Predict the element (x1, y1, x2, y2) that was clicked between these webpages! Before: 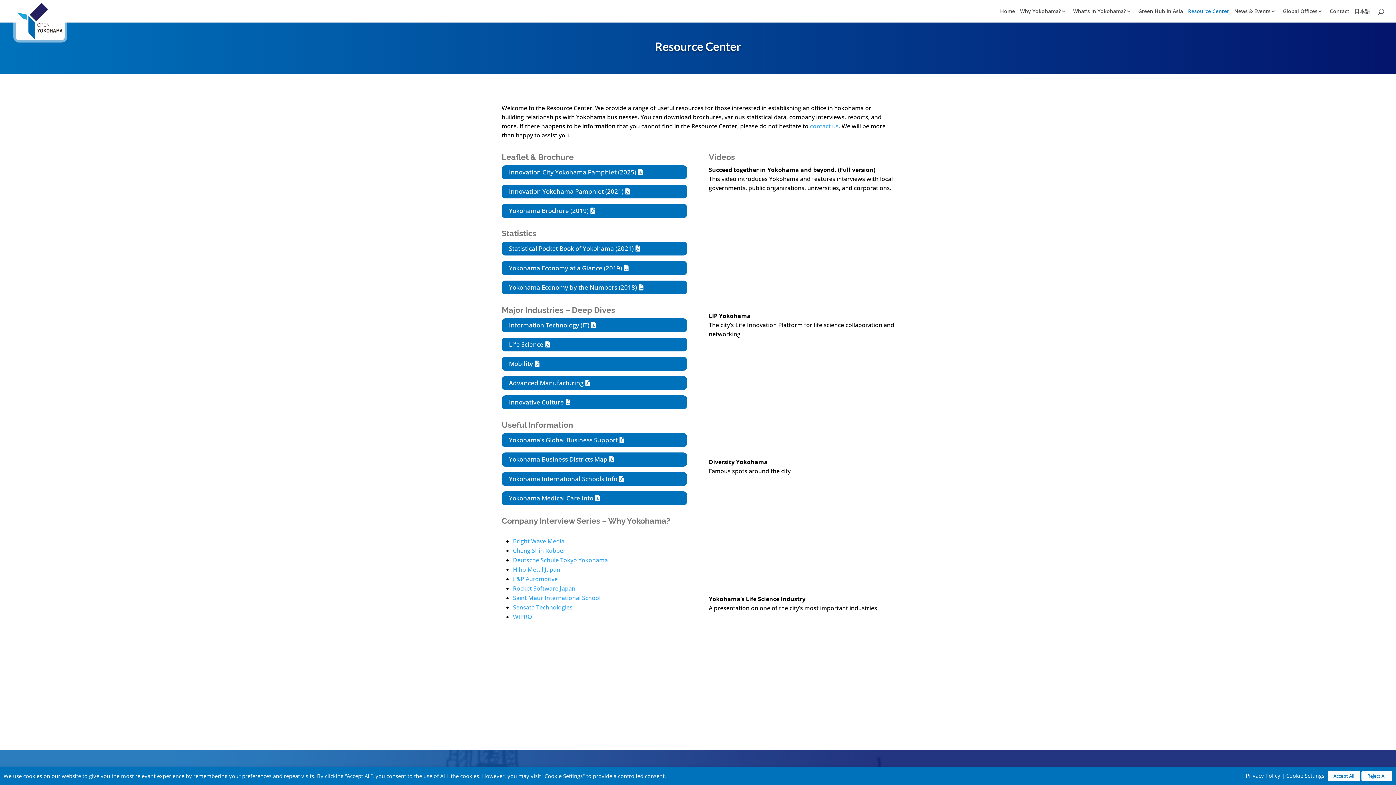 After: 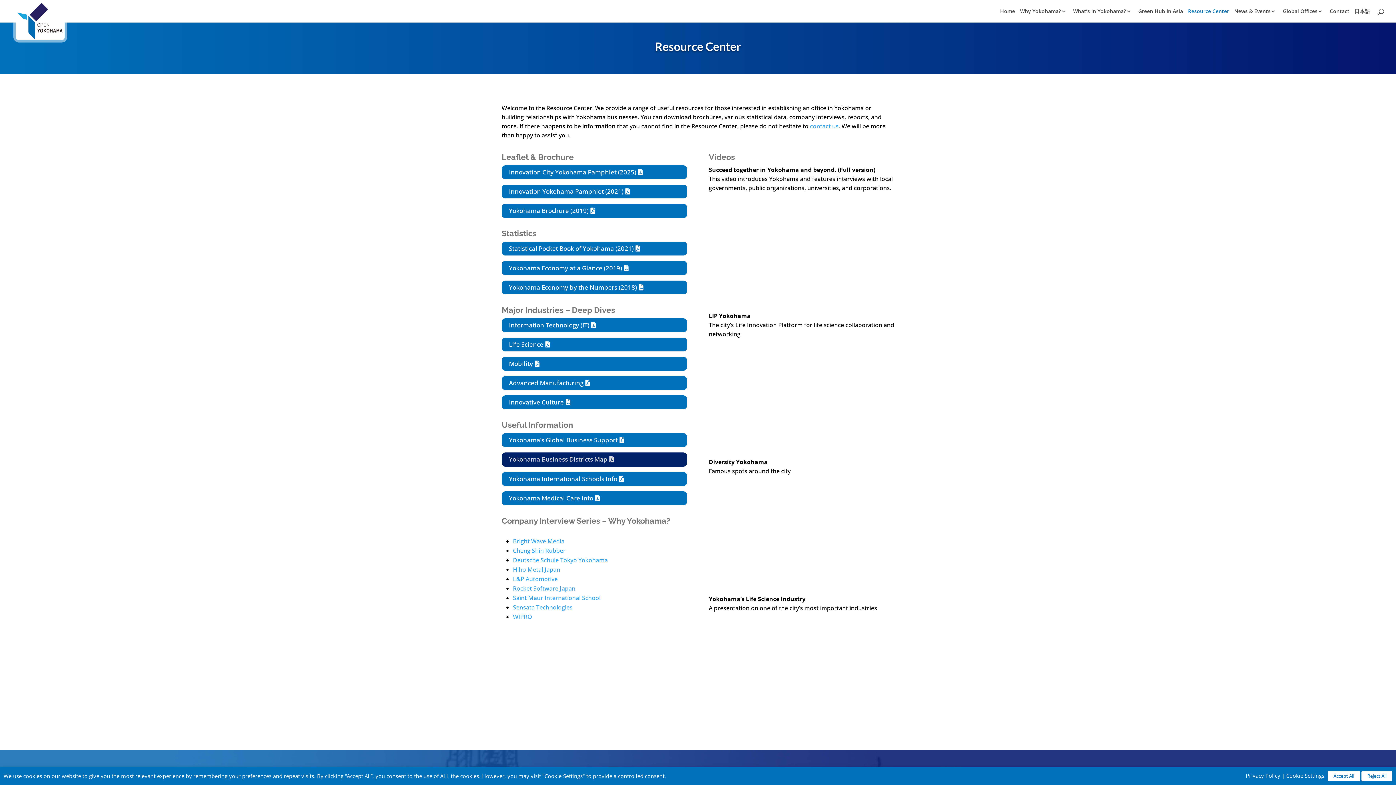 Action: label: Yokohama Business Districts Map bbox: (501, 452, 687, 466)